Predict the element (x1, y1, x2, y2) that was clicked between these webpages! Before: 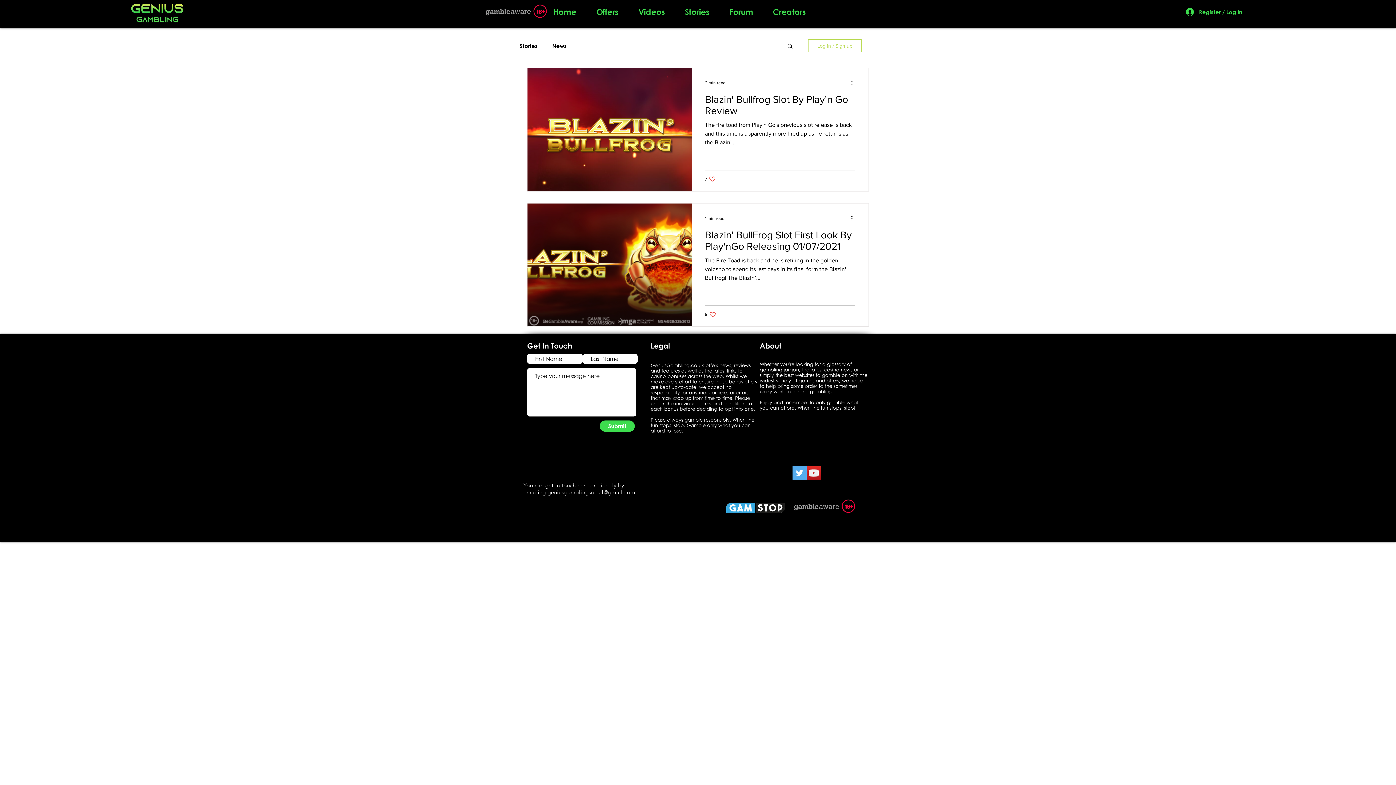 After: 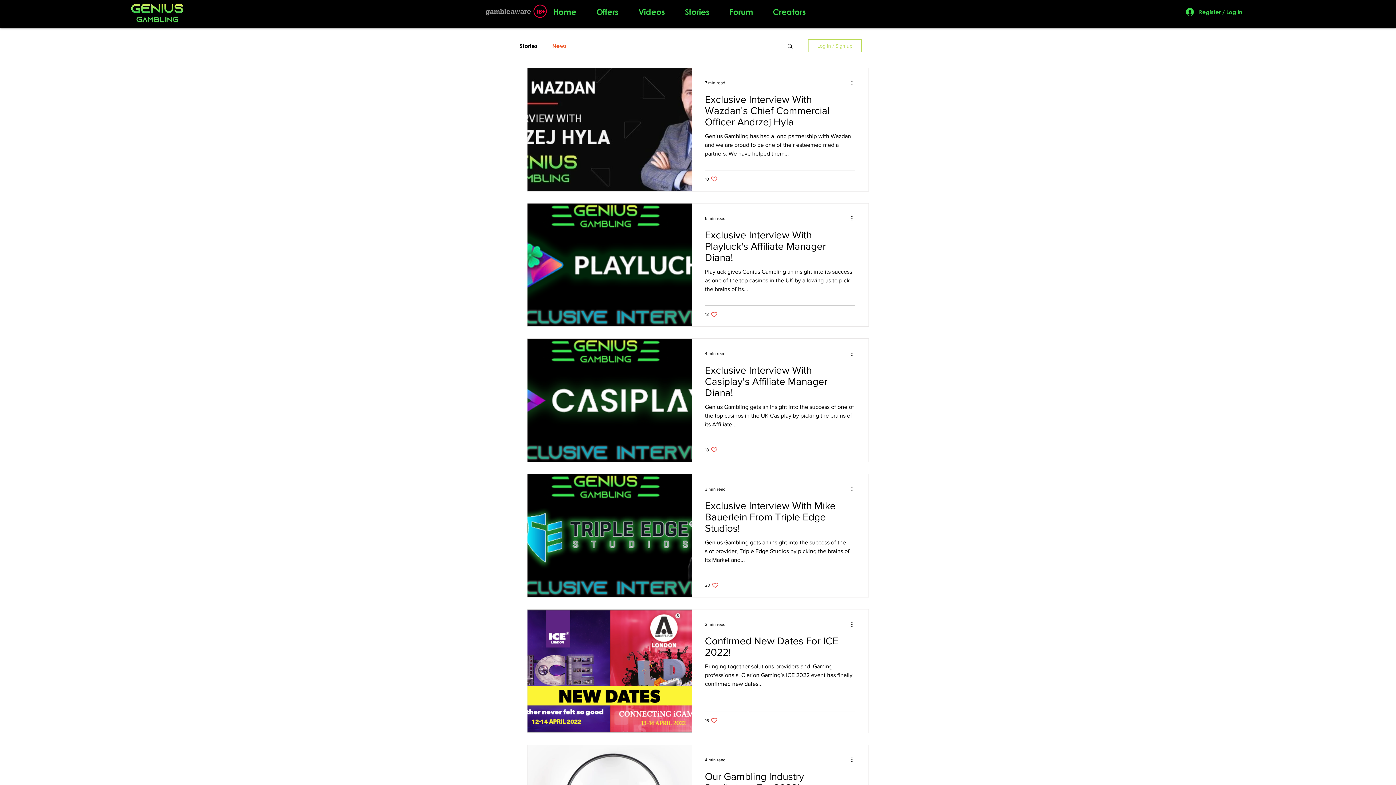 Action: label: News bbox: (552, 42, 566, 49)